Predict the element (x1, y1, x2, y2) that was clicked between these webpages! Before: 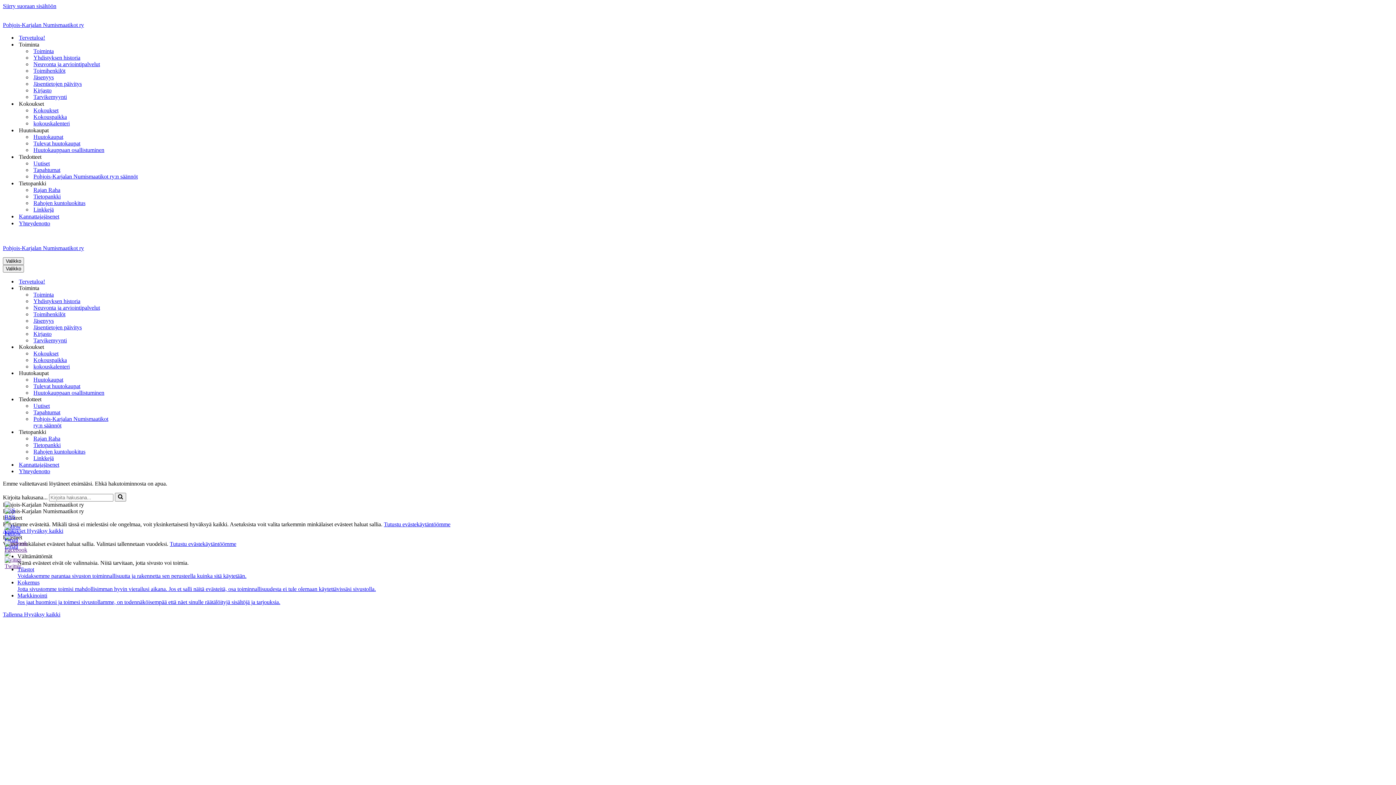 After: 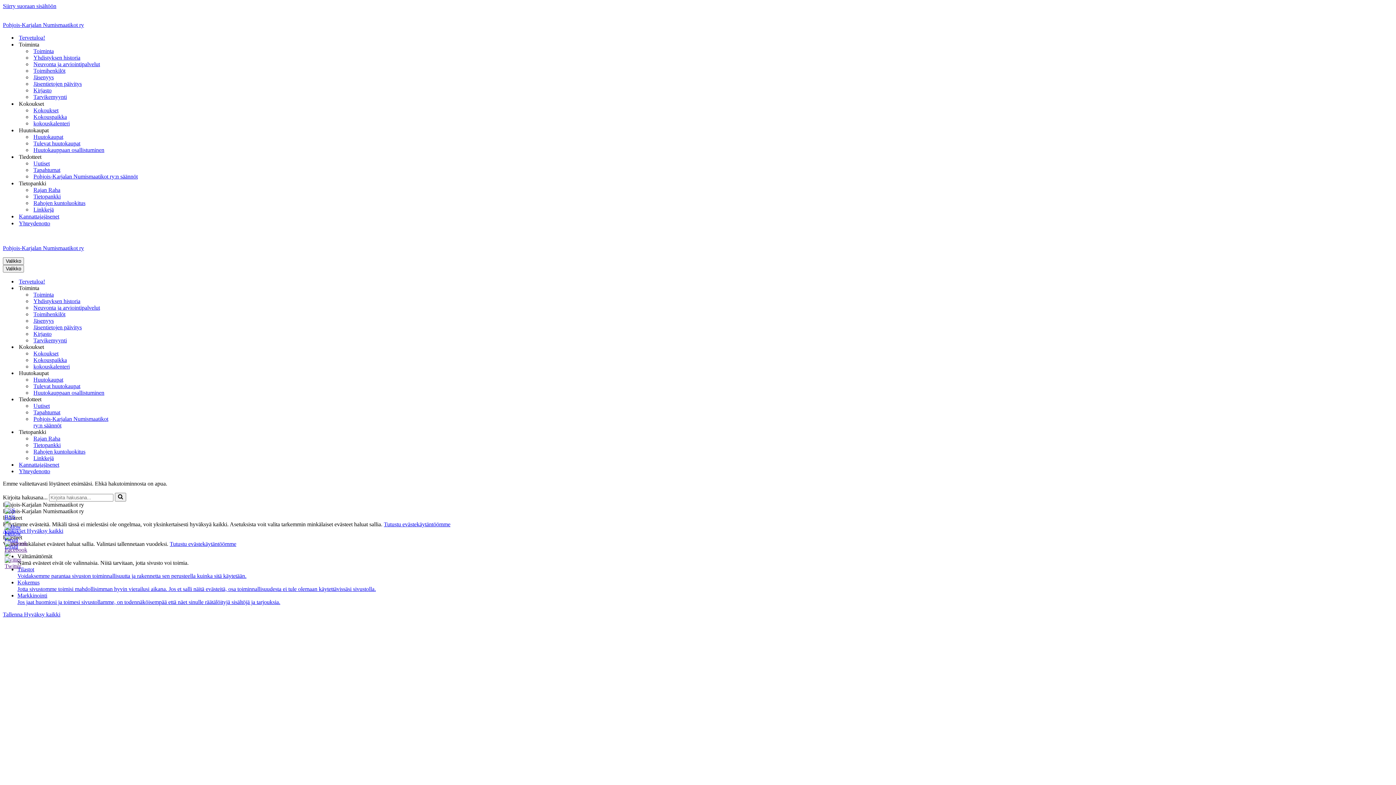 Action: label: Tiedotteet bbox: (18, 396, 145, 402)